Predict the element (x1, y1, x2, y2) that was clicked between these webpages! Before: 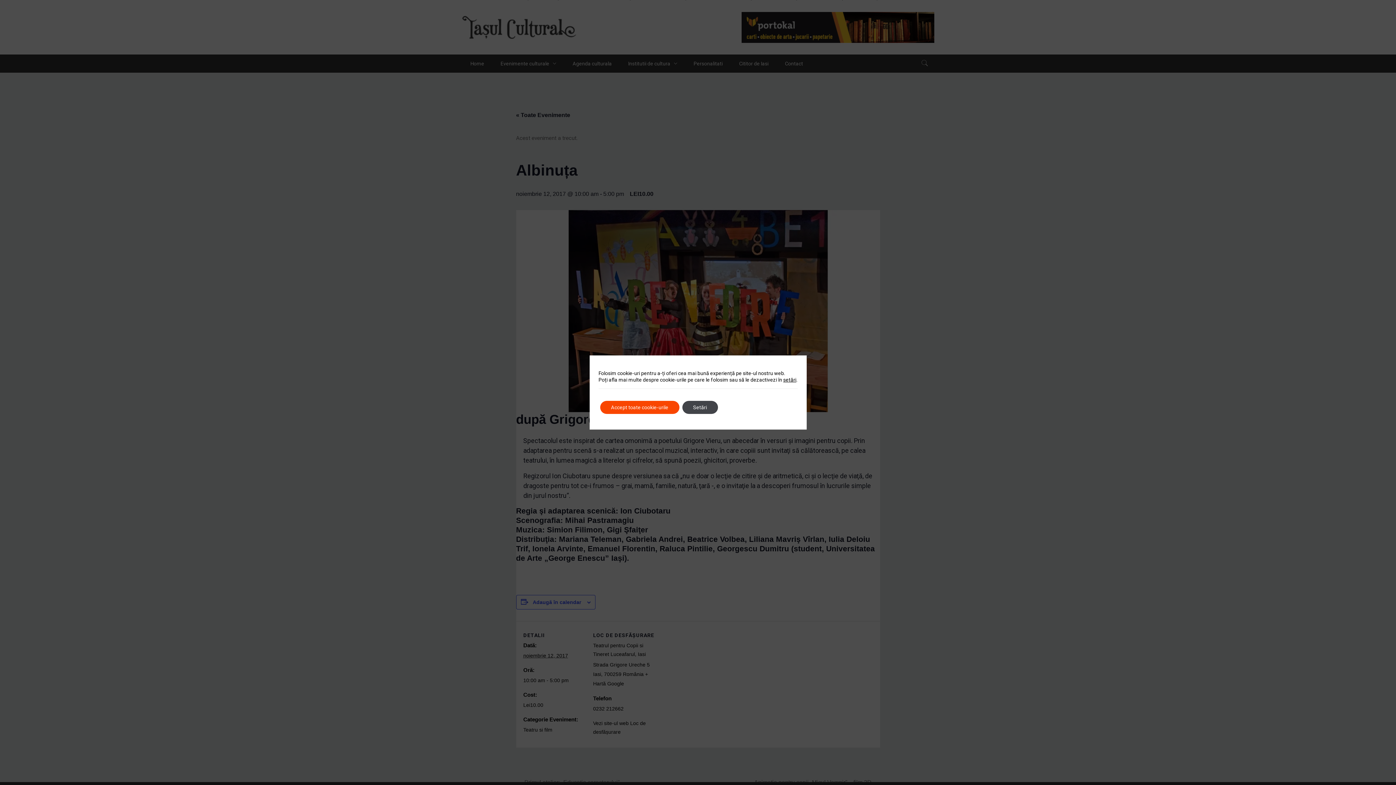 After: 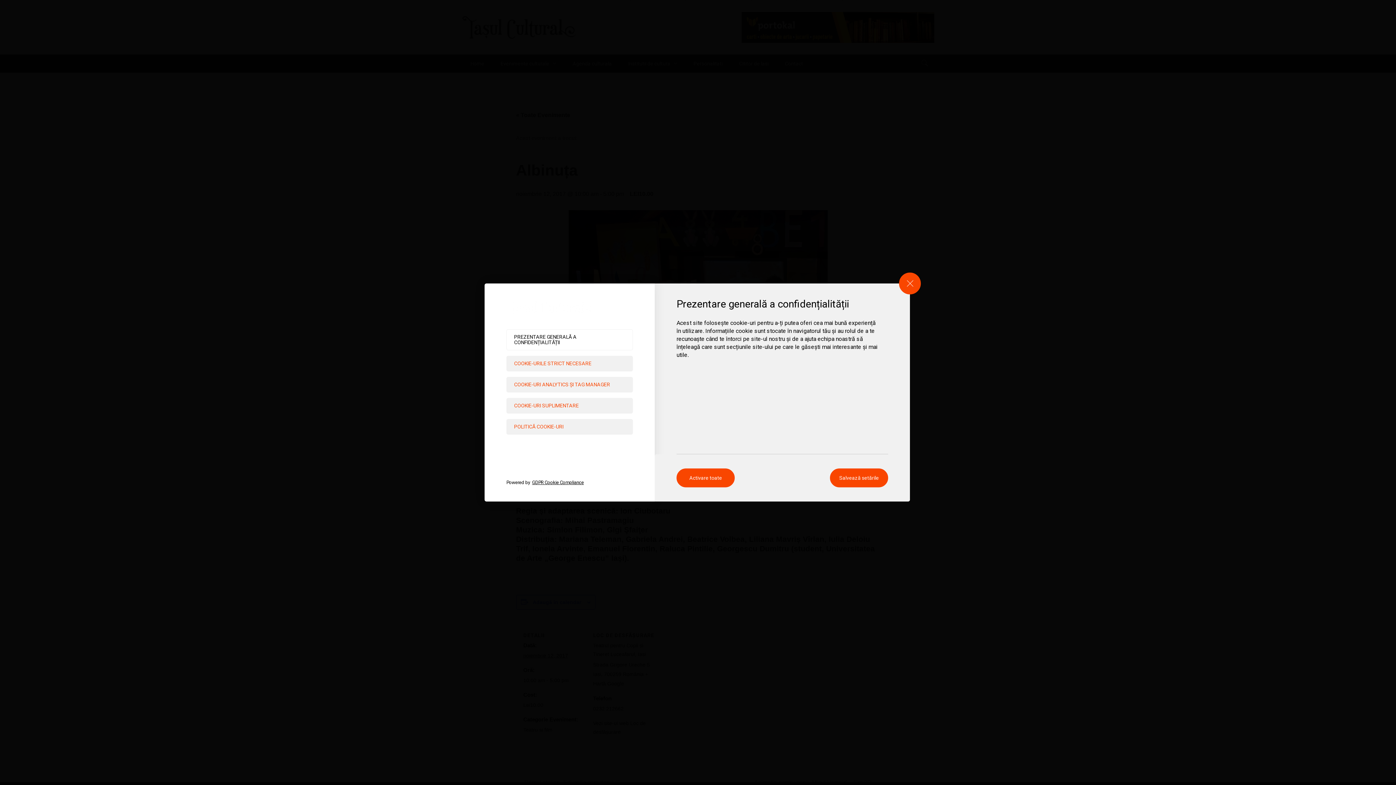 Action: label: setări bbox: (783, 376, 796, 383)